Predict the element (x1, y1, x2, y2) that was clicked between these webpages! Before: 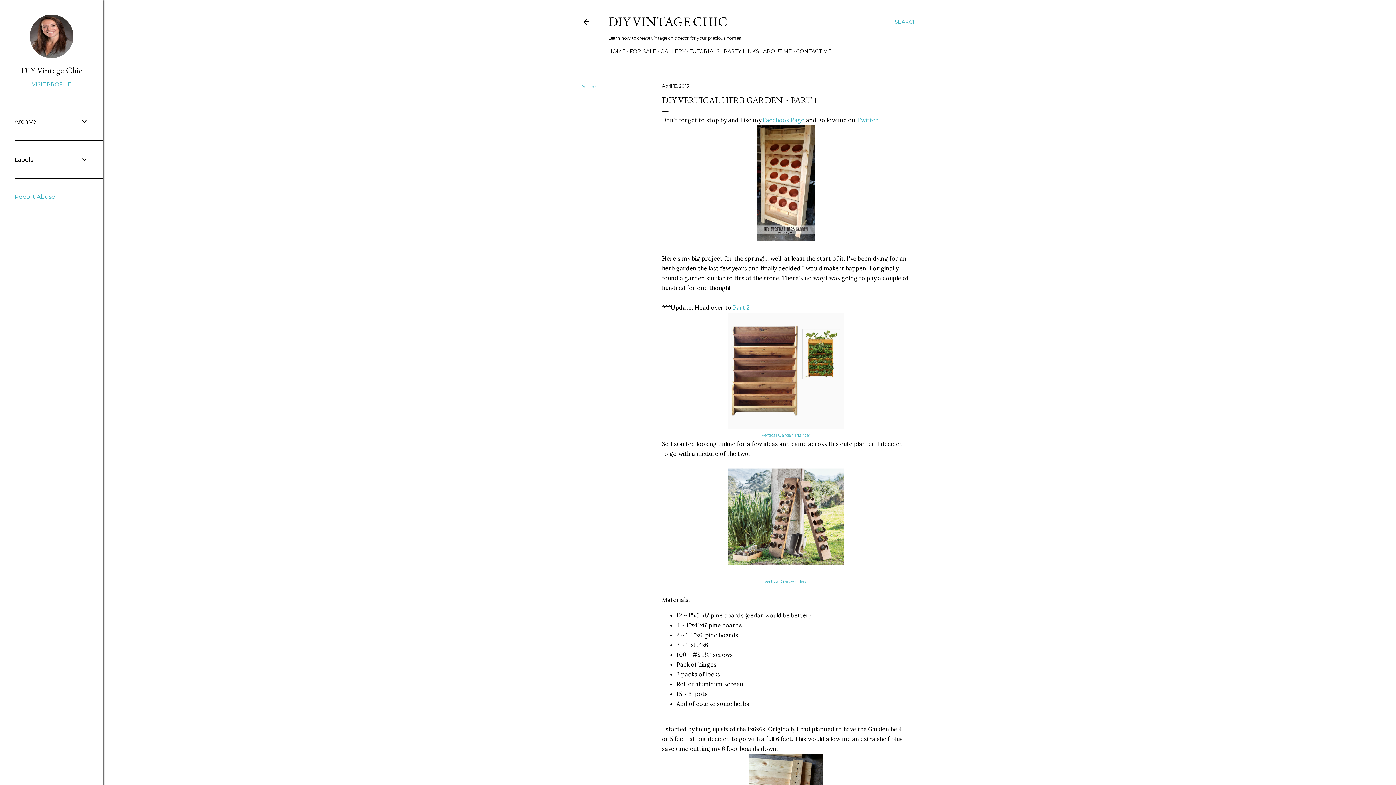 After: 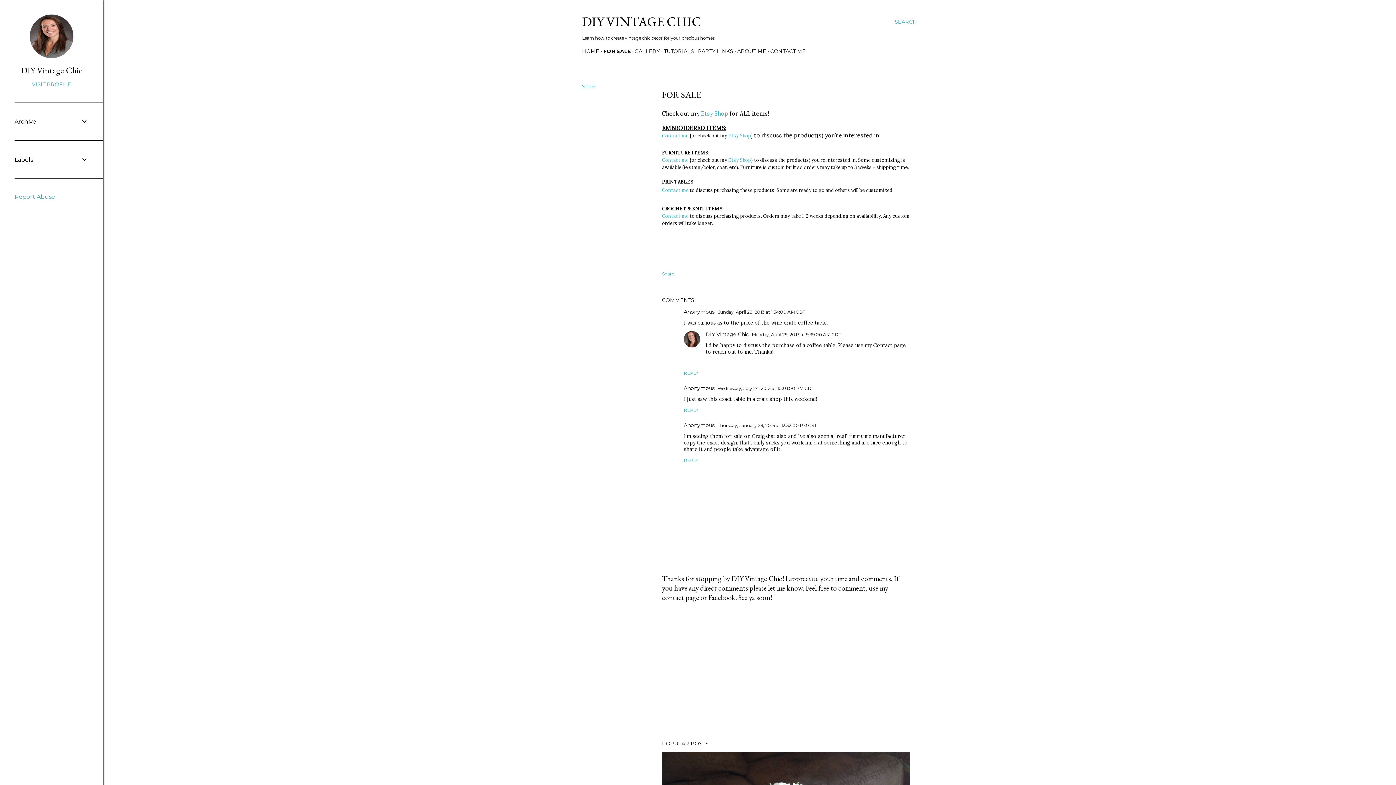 Action: bbox: (629, 48, 656, 54) label: FOR SALE